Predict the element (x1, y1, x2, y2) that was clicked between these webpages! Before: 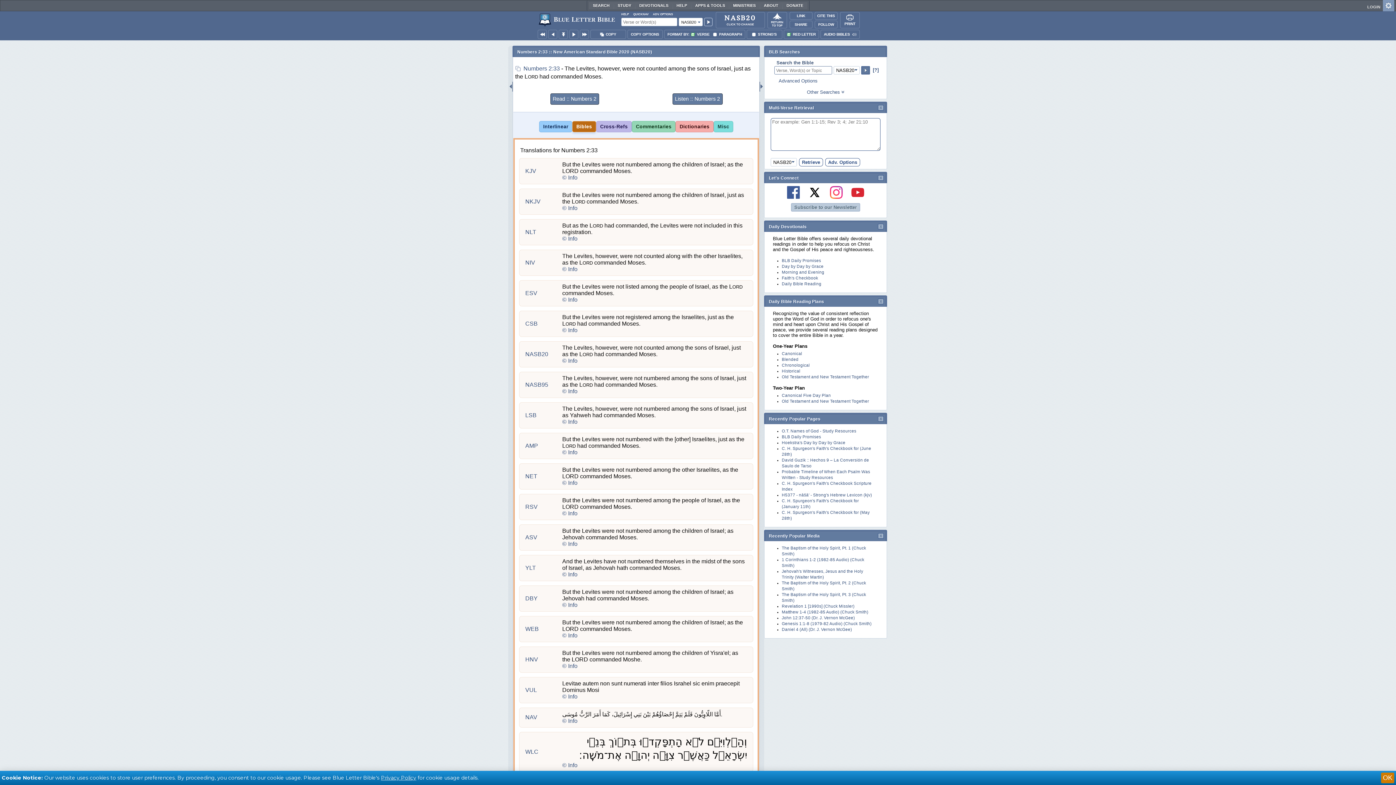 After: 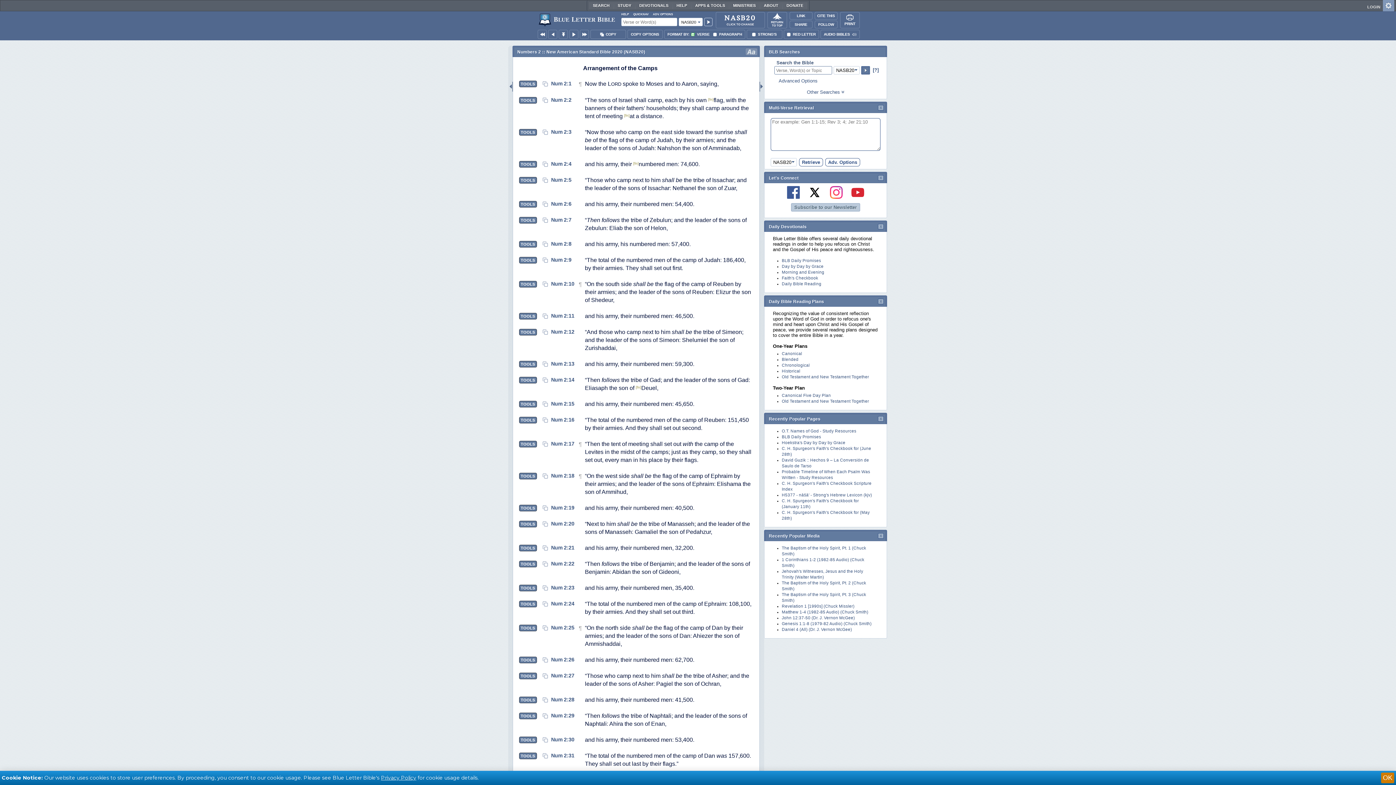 Action: bbox: (550, 93, 599, 104) label: Read :: Numbers 2